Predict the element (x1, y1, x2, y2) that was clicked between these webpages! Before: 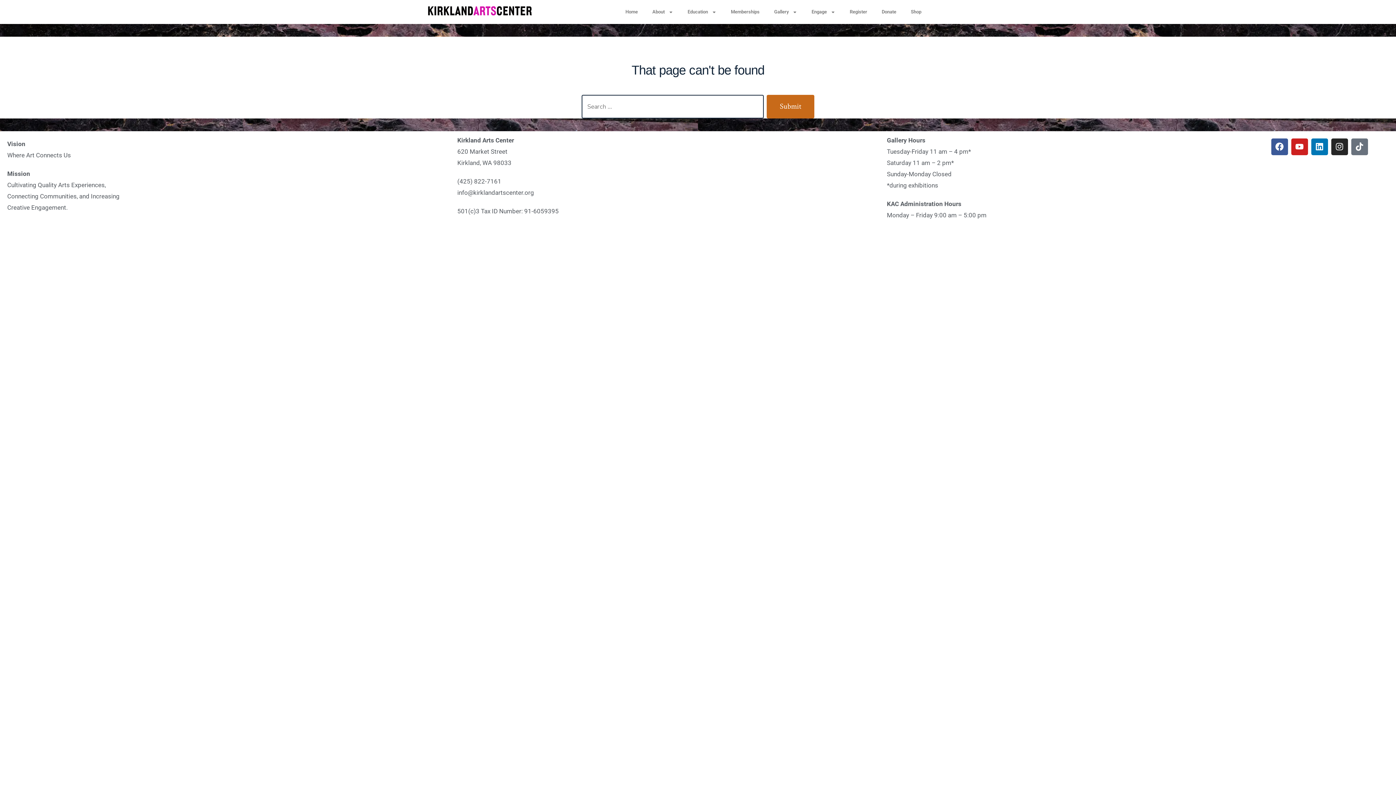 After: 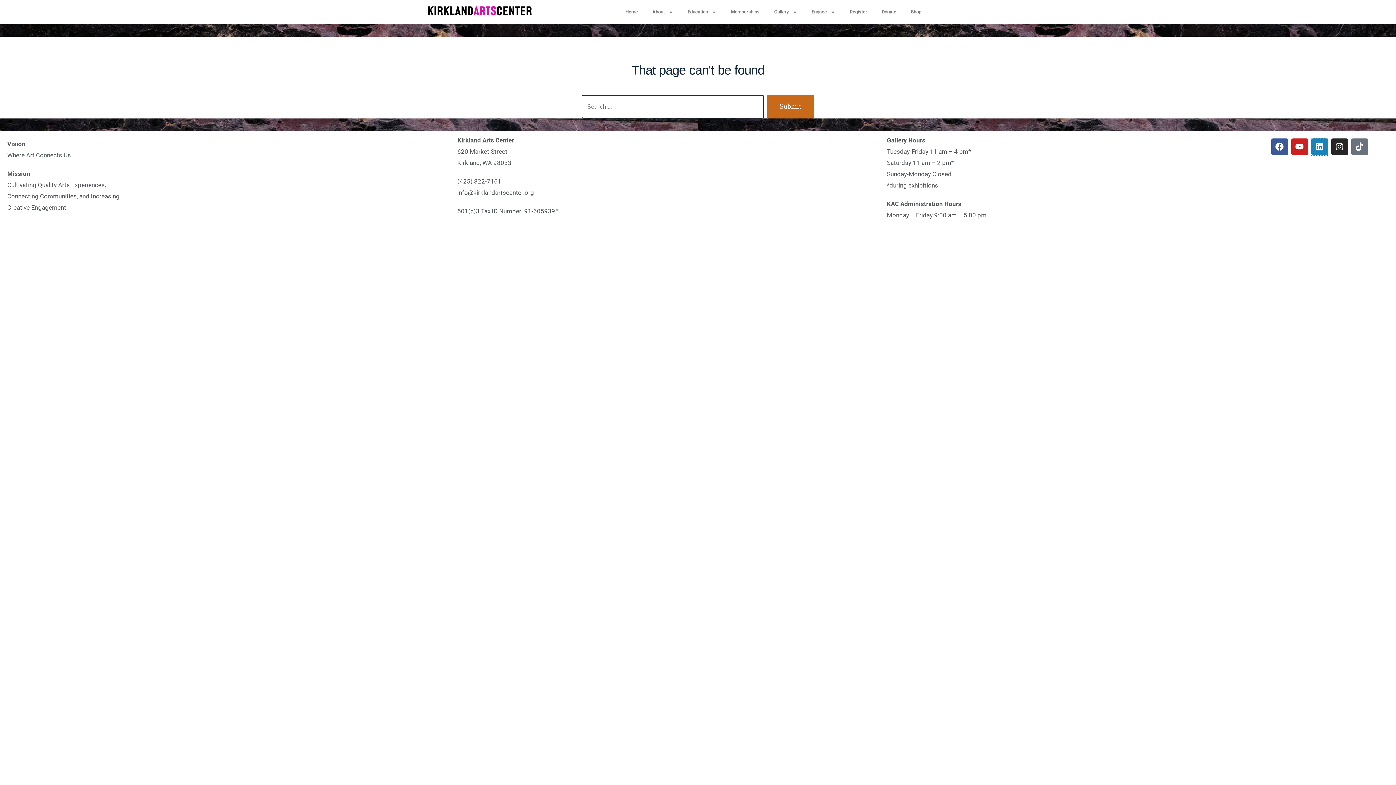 Action: label: Linkedin bbox: (1311, 138, 1328, 155)